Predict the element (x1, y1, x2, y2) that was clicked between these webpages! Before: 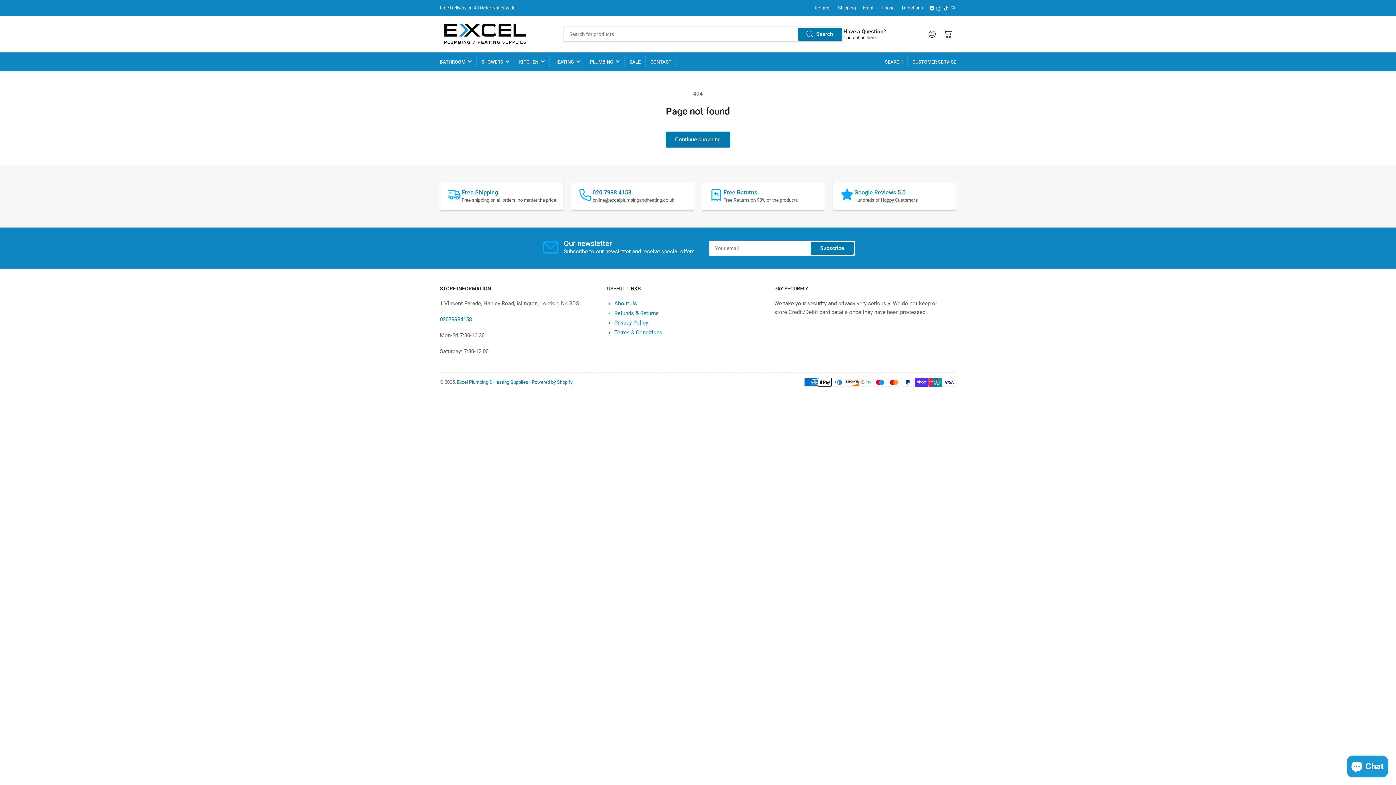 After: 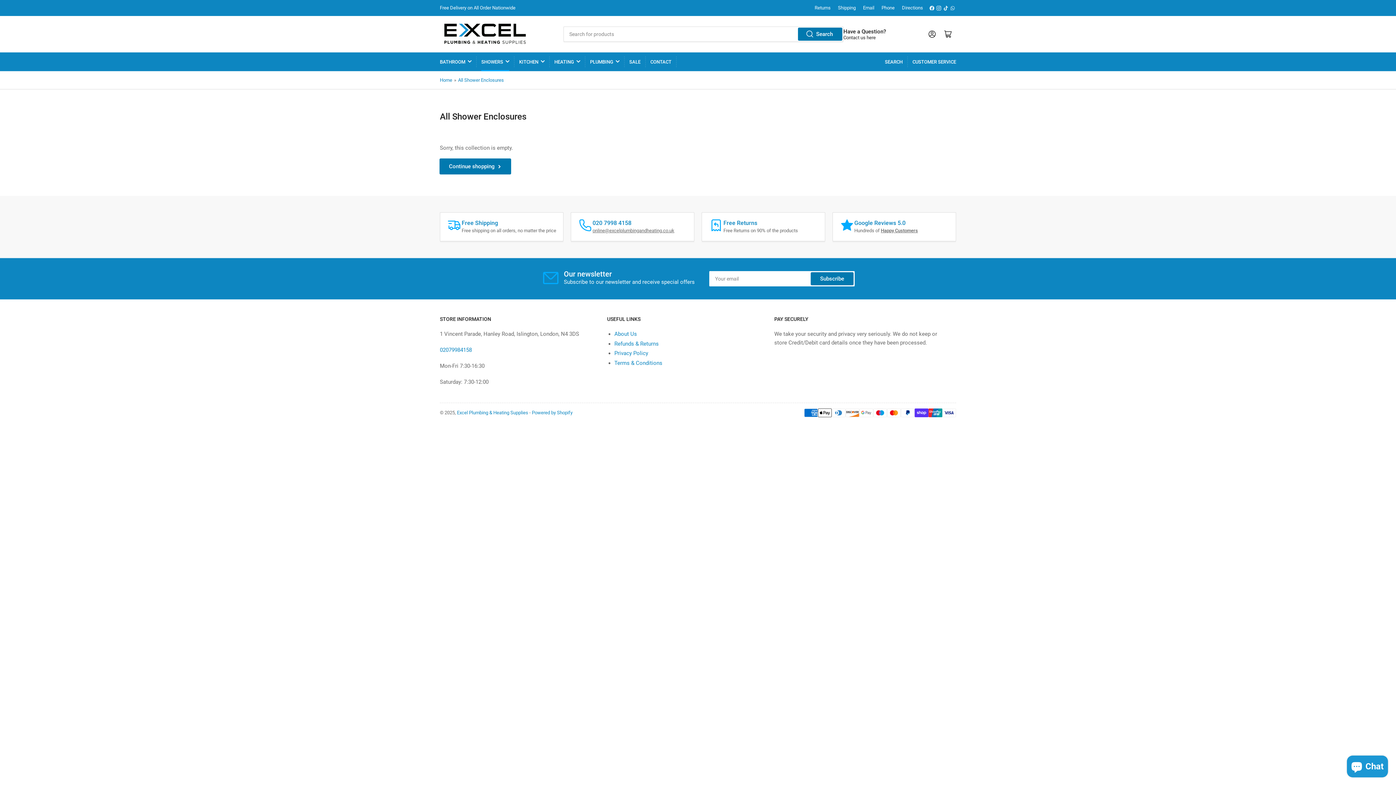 Action: label: SHOWERS bbox: (481, 52, 509, 70)